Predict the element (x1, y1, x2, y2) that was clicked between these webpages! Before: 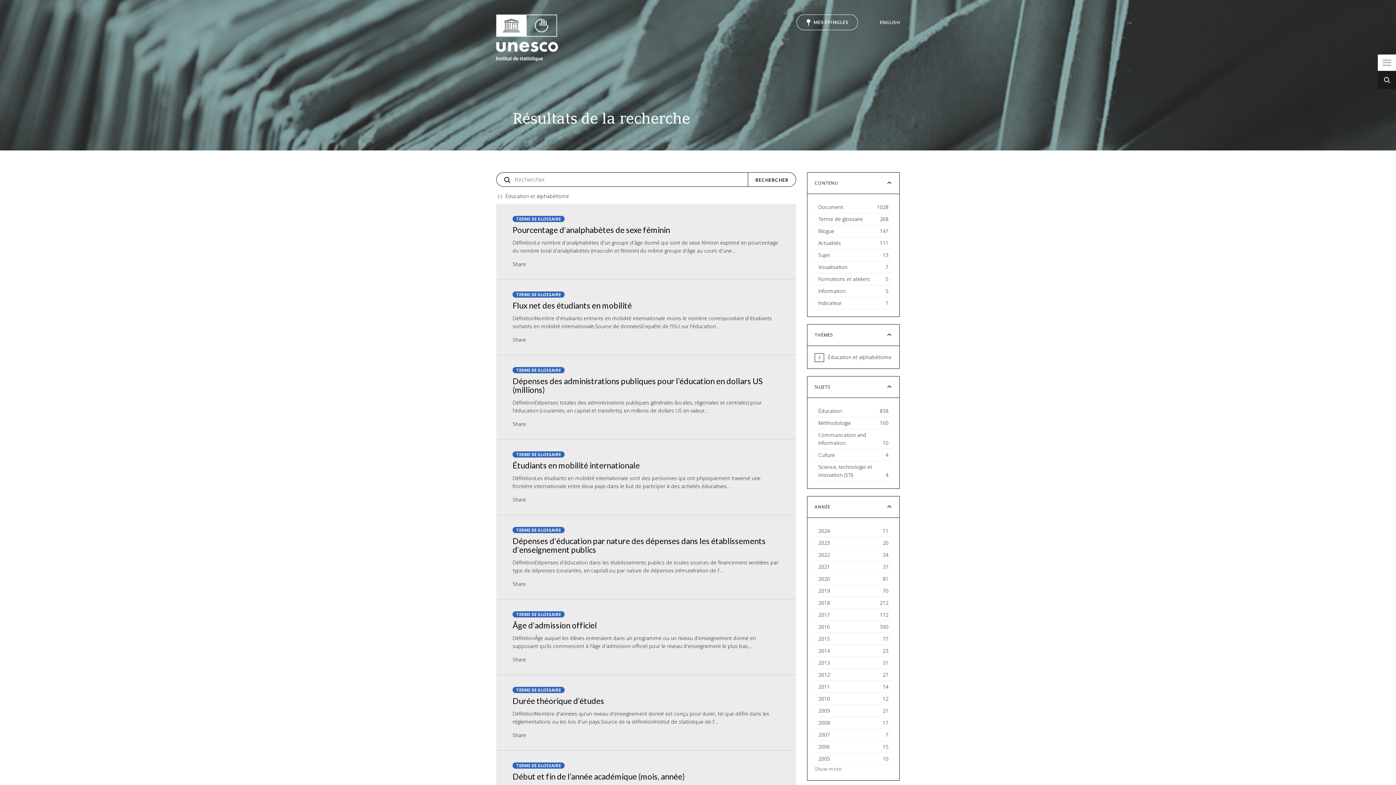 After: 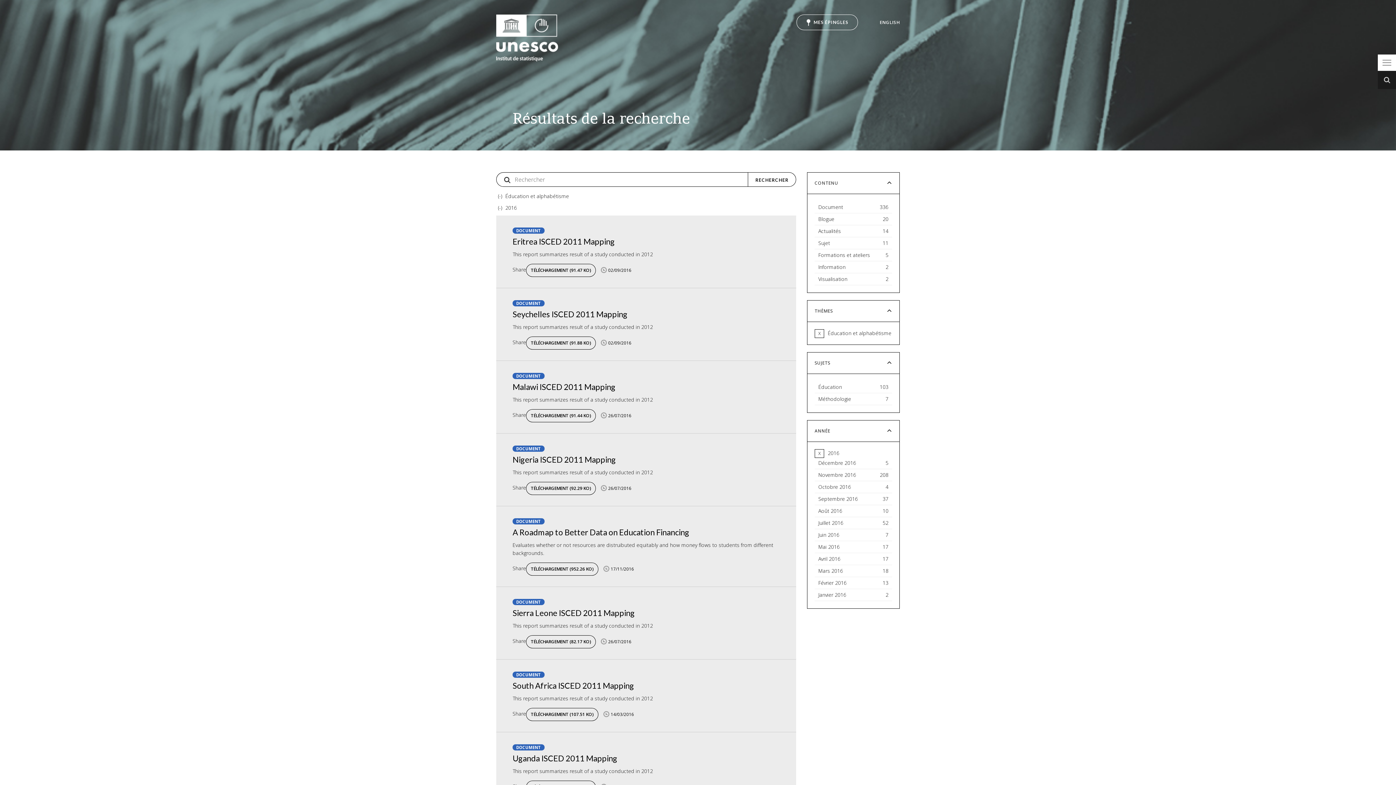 Action: label: 2016
390
Apply 2016 filter bbox: (814, 621, 892, 633)